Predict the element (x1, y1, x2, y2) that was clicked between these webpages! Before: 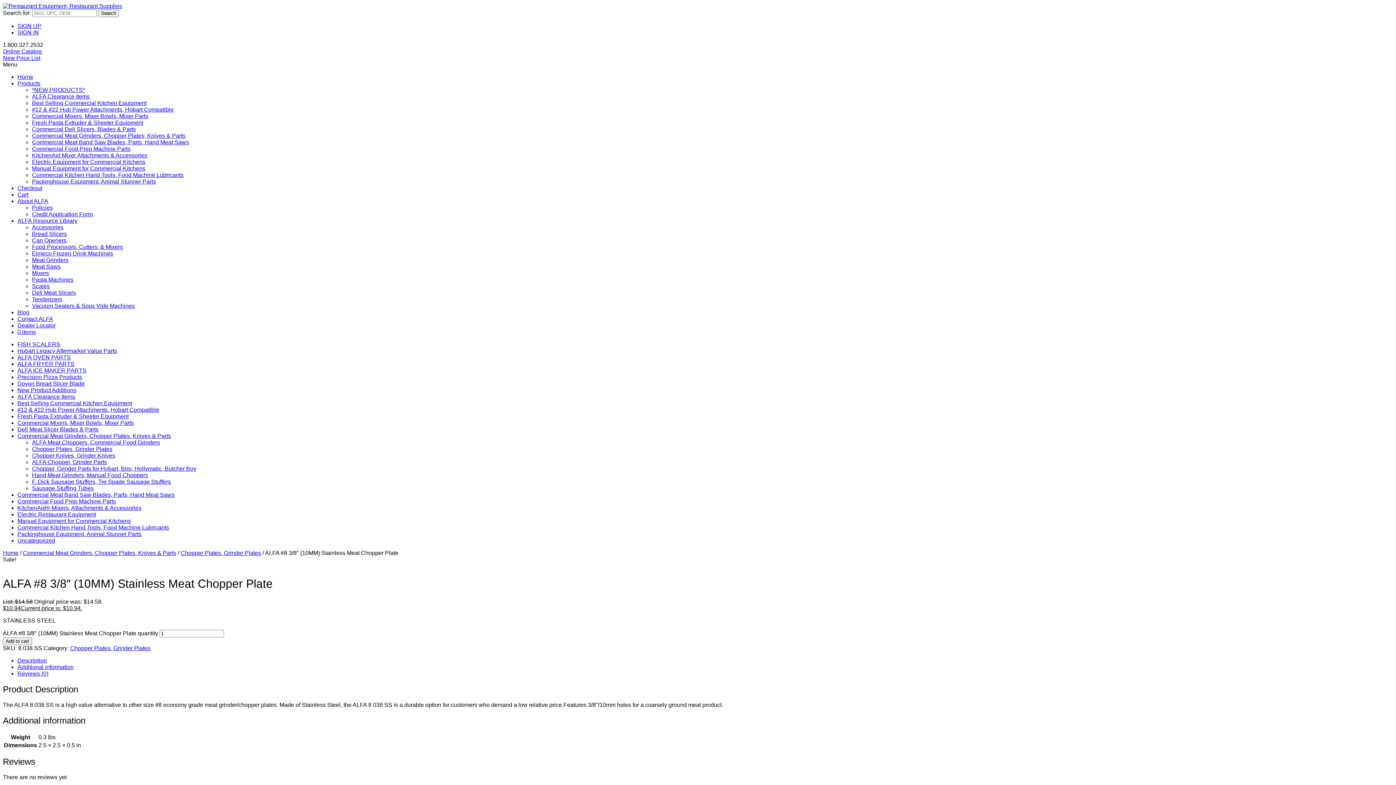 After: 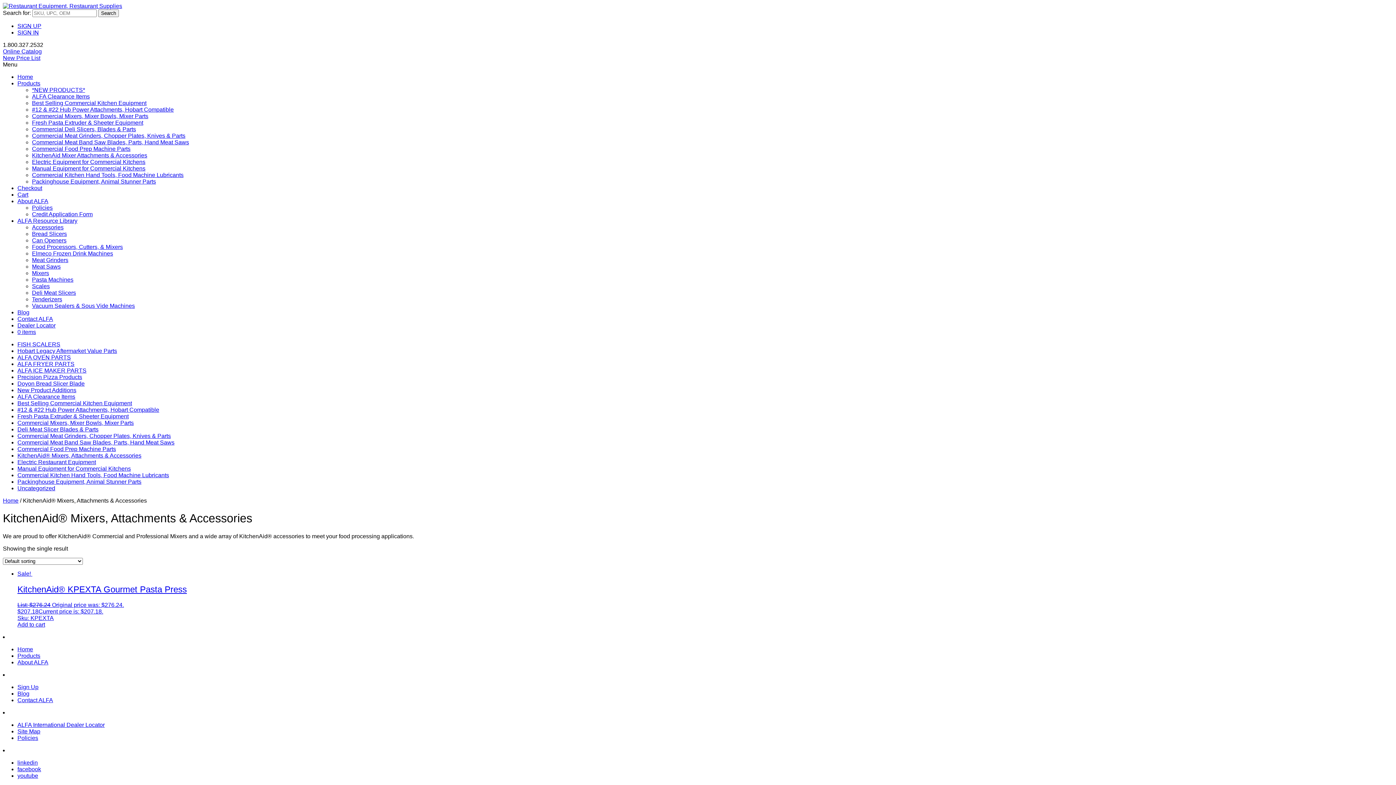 Action: bbox: (17, 505, 141, 511) label: KitchenAid® Mixers, Attachments & Accessories